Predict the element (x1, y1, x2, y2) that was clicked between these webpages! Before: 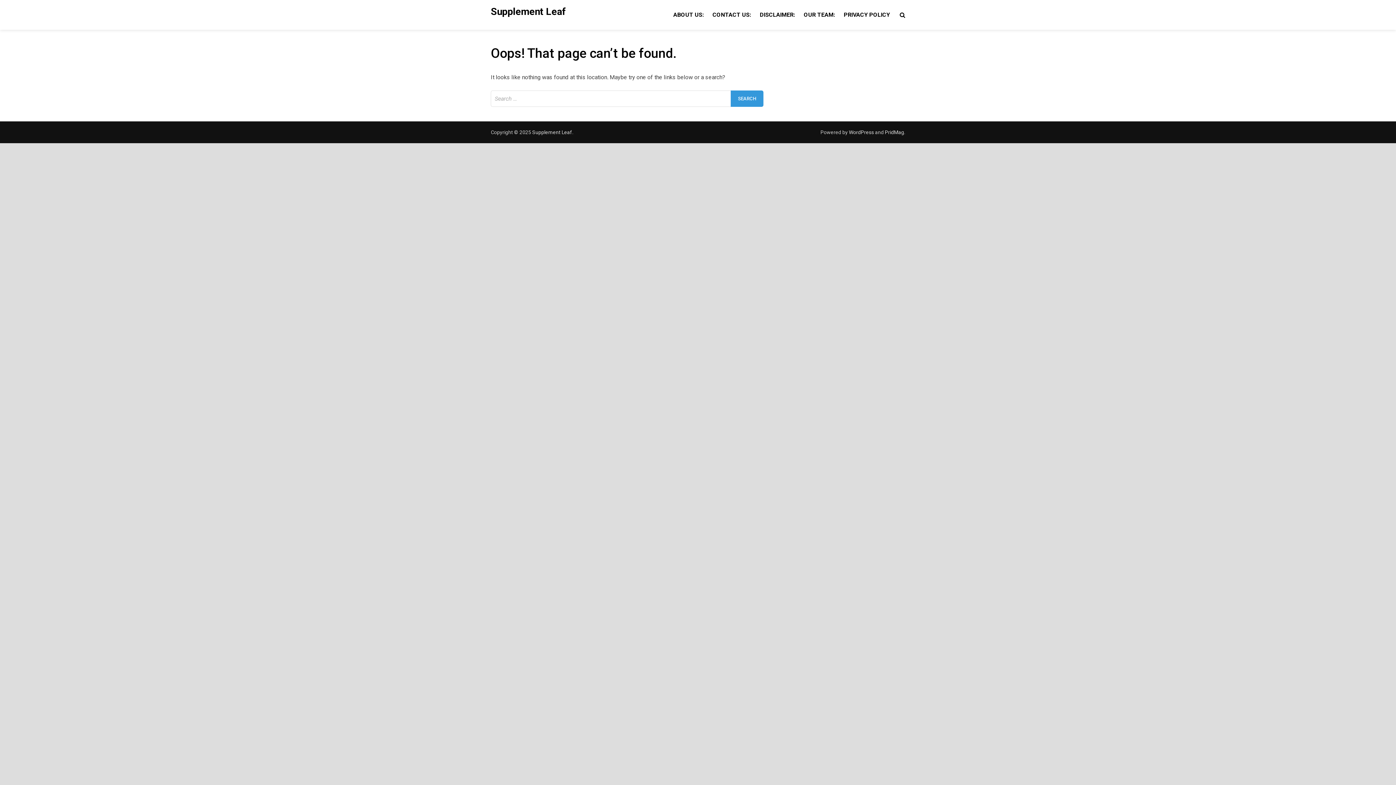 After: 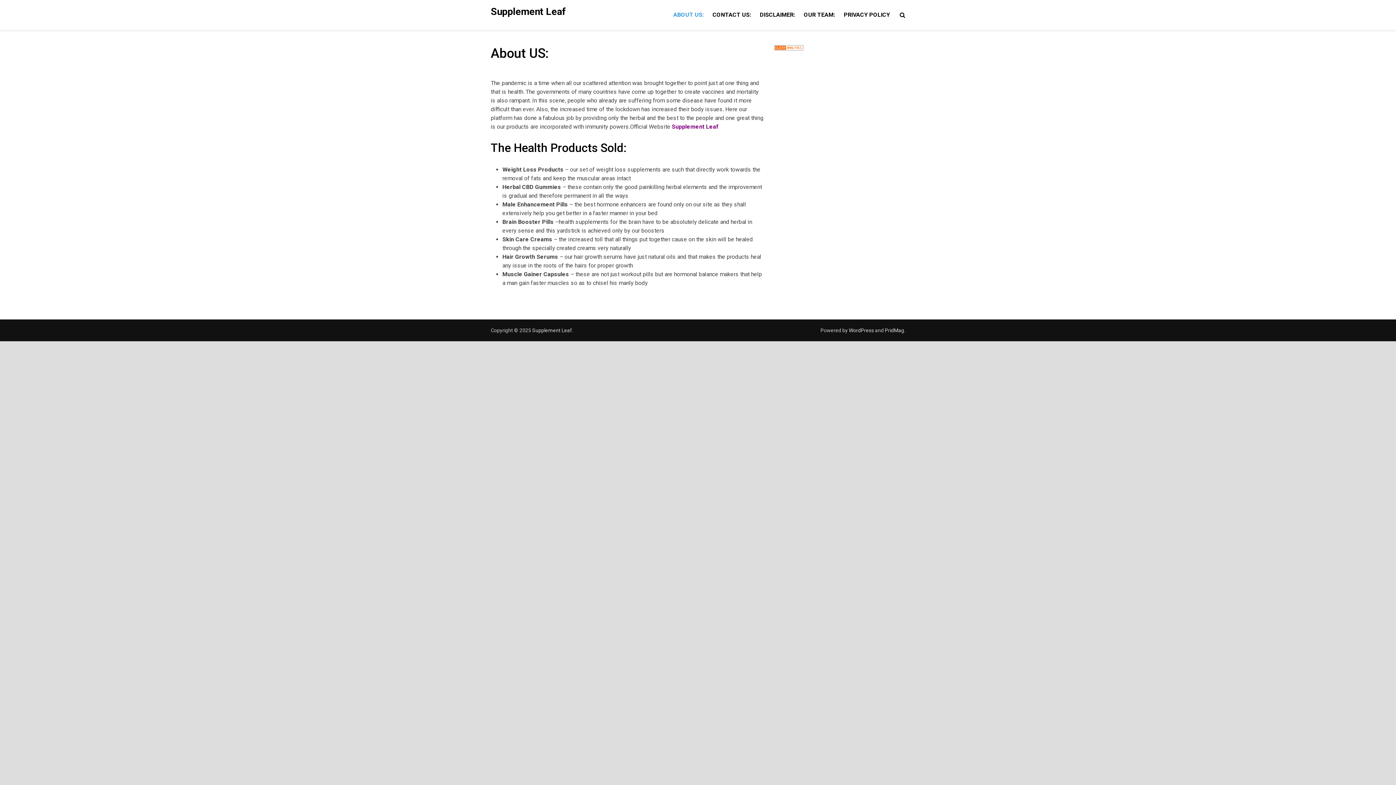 Action: bbox: (490, 5, 565, 17) label: Supplement Leaf